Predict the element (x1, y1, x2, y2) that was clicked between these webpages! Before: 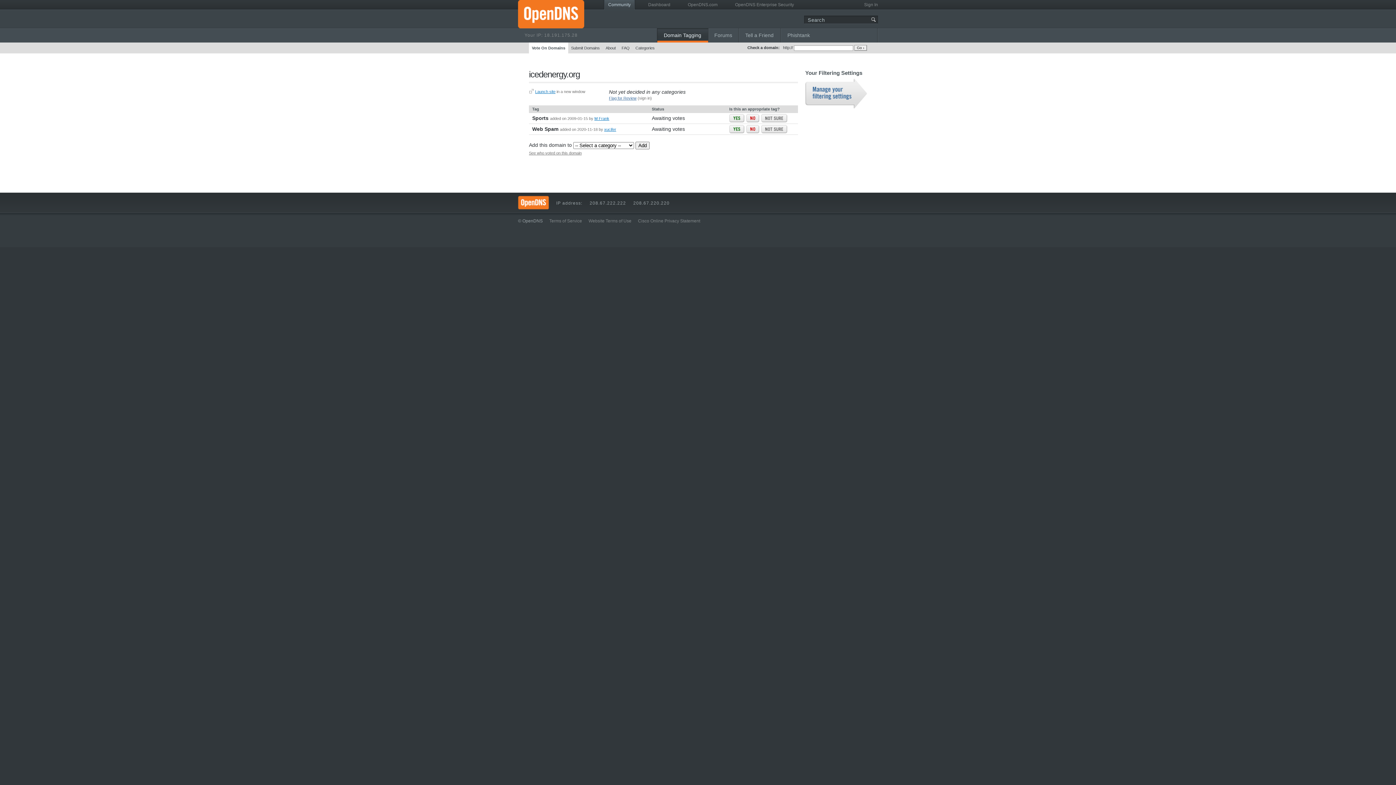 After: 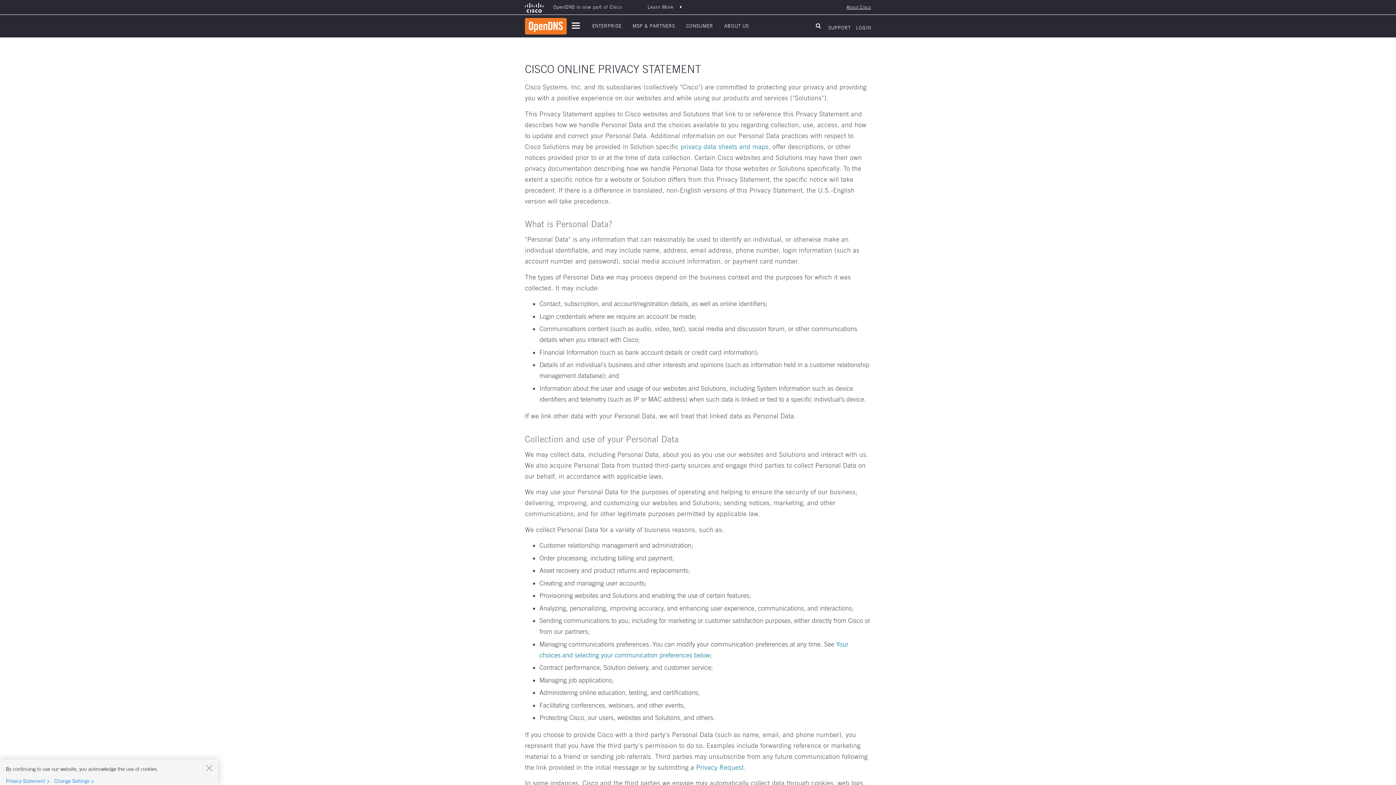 Action: bbox: (638, 218, 700, 223) label: Cisco Online Privacy Statement